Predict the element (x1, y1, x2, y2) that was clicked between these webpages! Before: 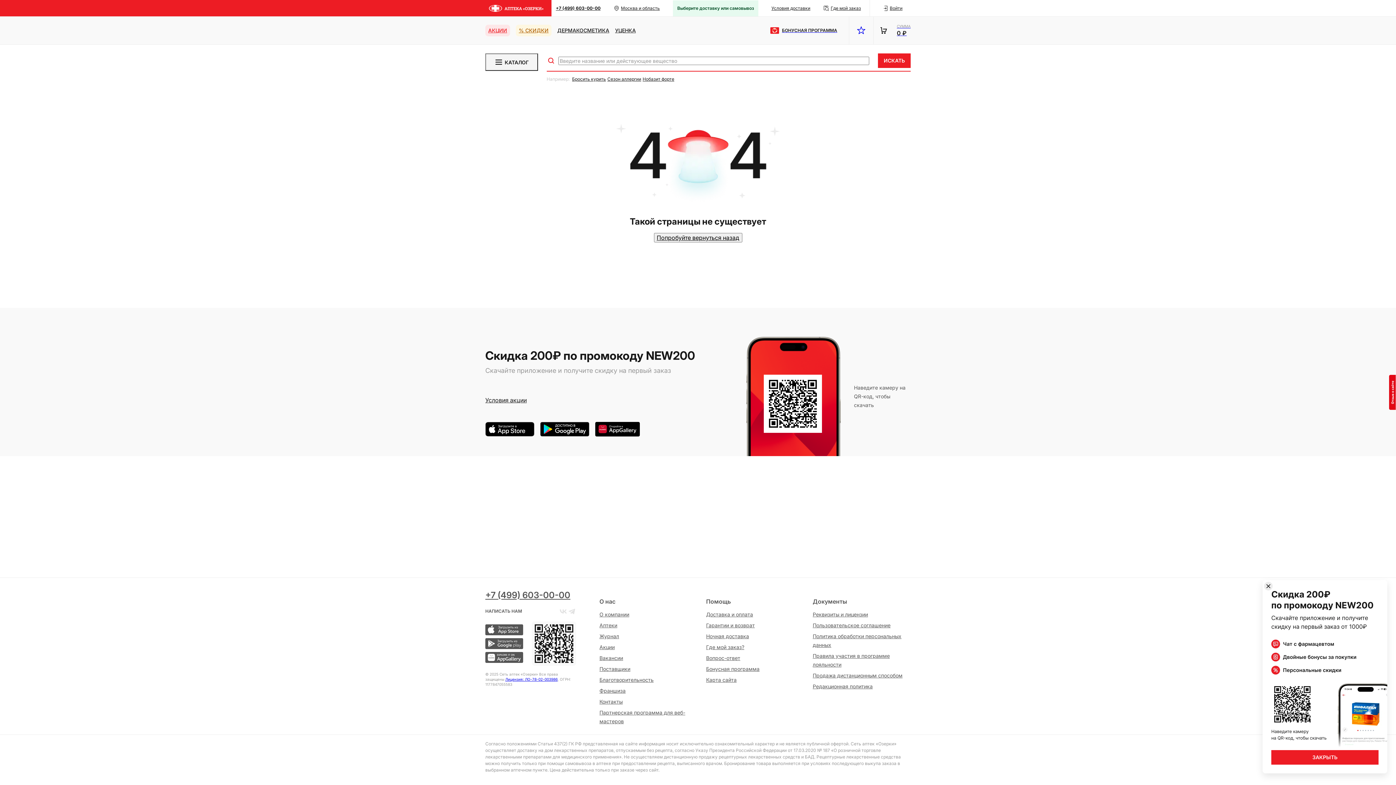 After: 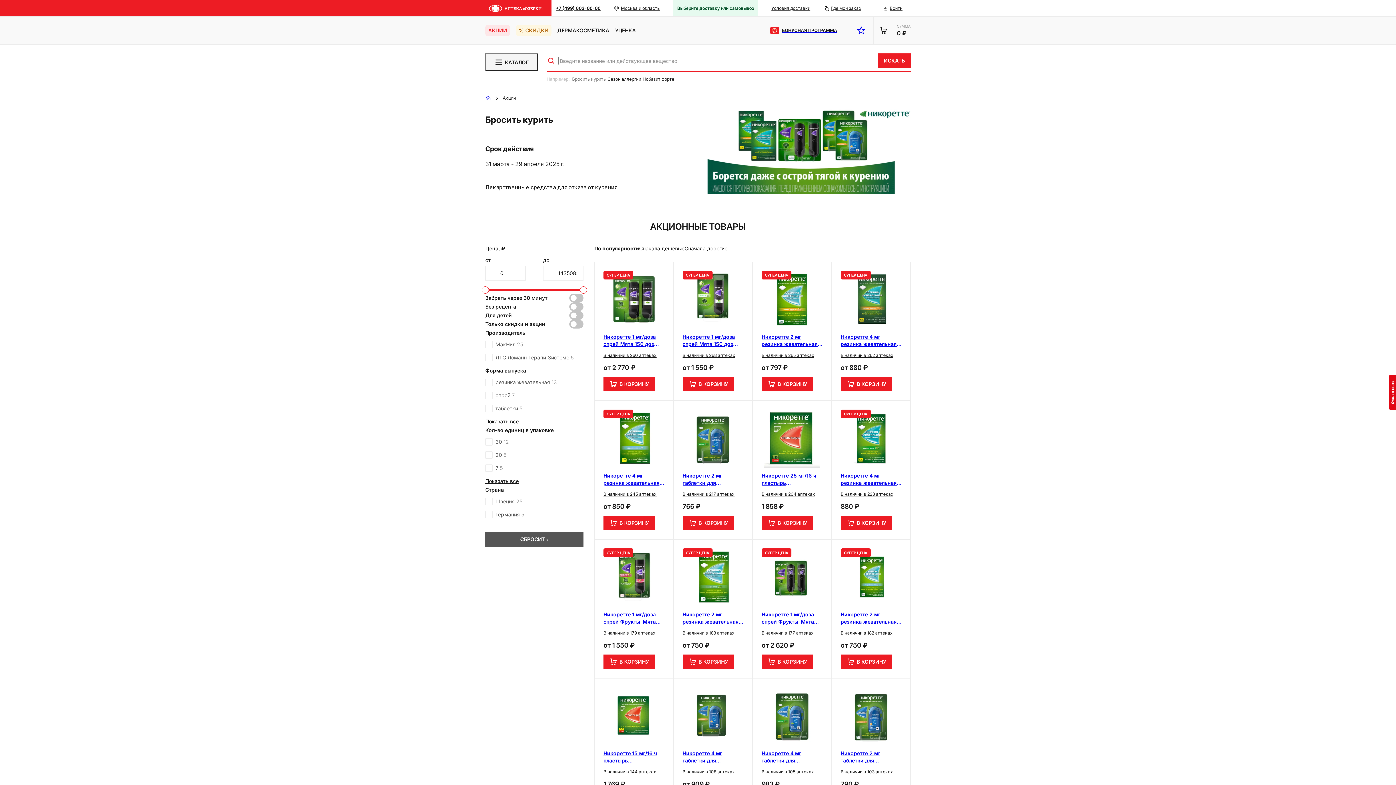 Action: label: Бросить курить bbox: (572, 76, 606, 81)